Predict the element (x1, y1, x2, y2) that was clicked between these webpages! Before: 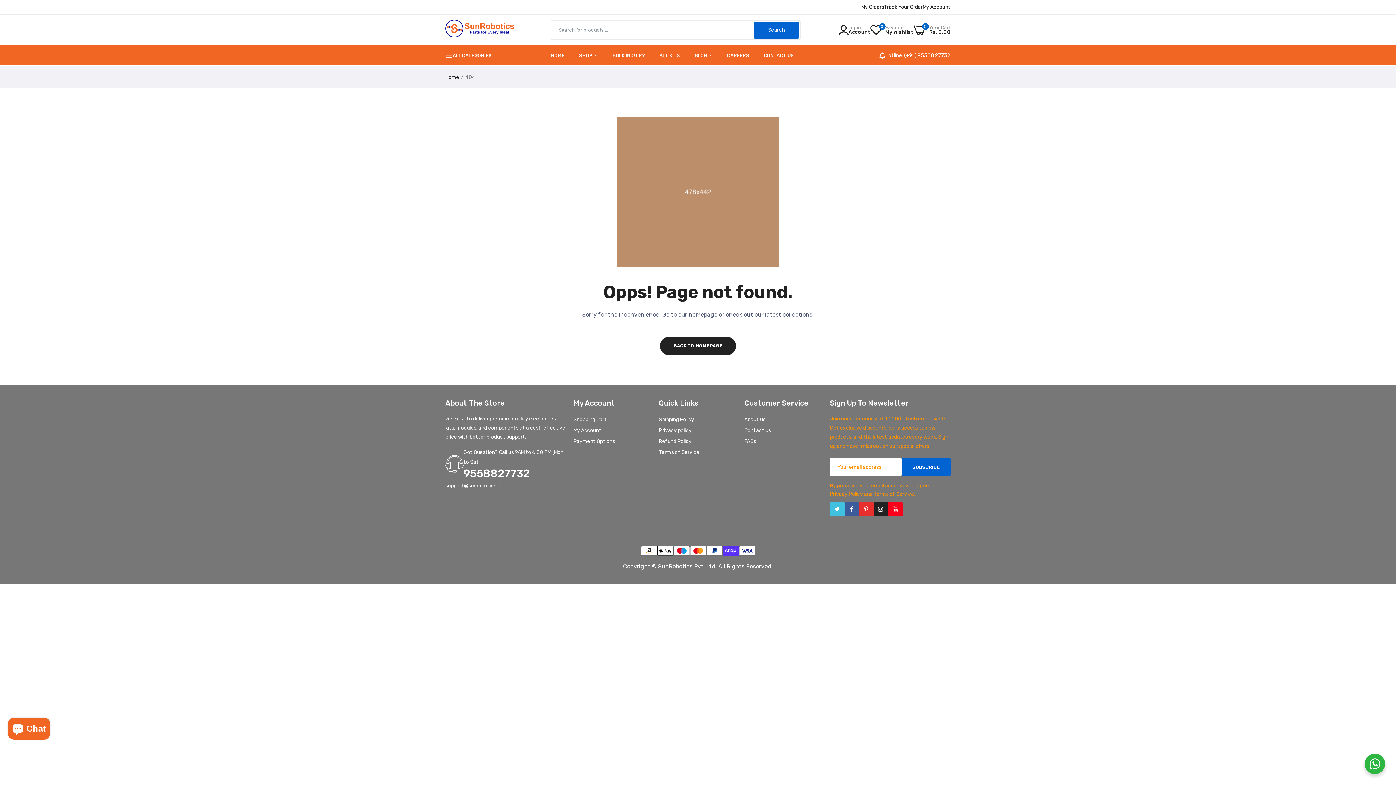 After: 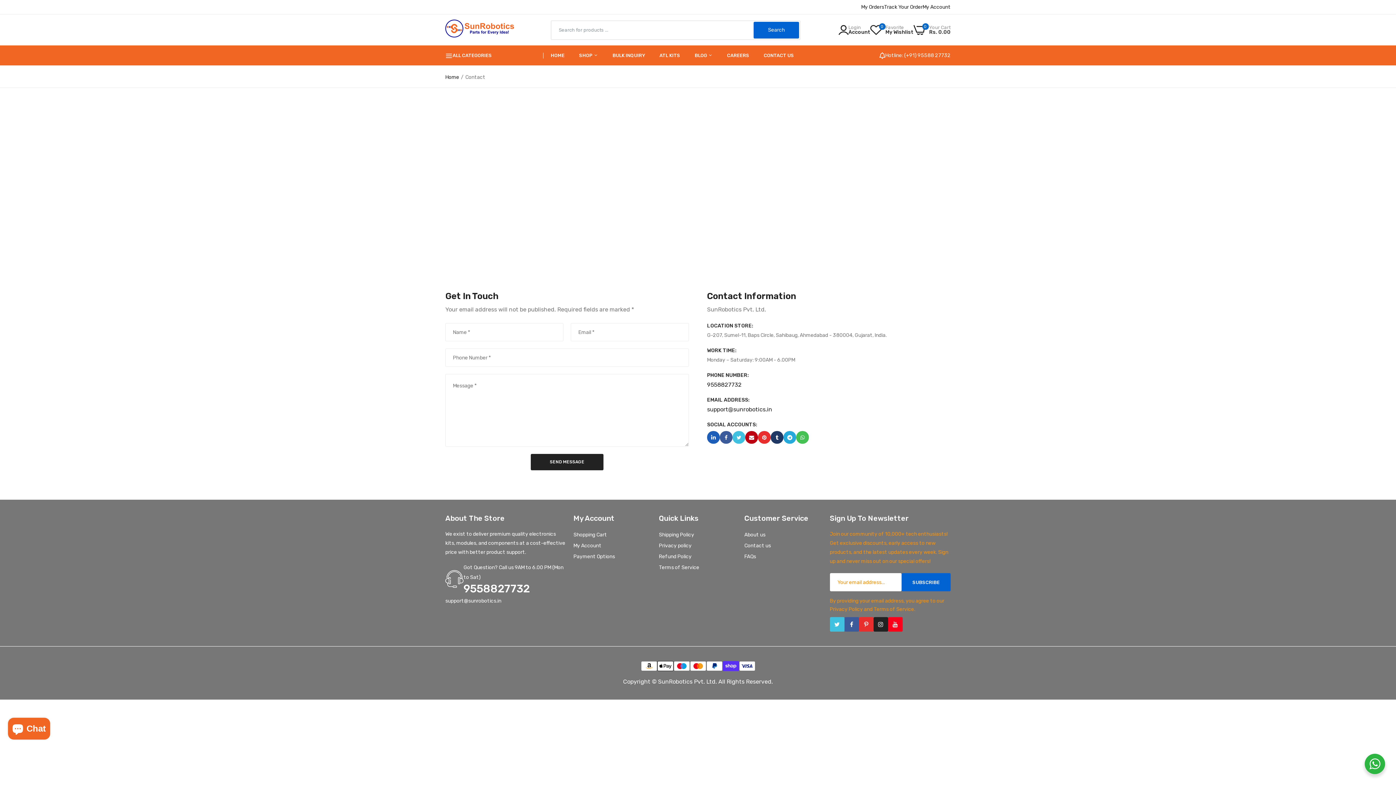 Action: label: Contact us bbox: (744, 427, 771, 433)